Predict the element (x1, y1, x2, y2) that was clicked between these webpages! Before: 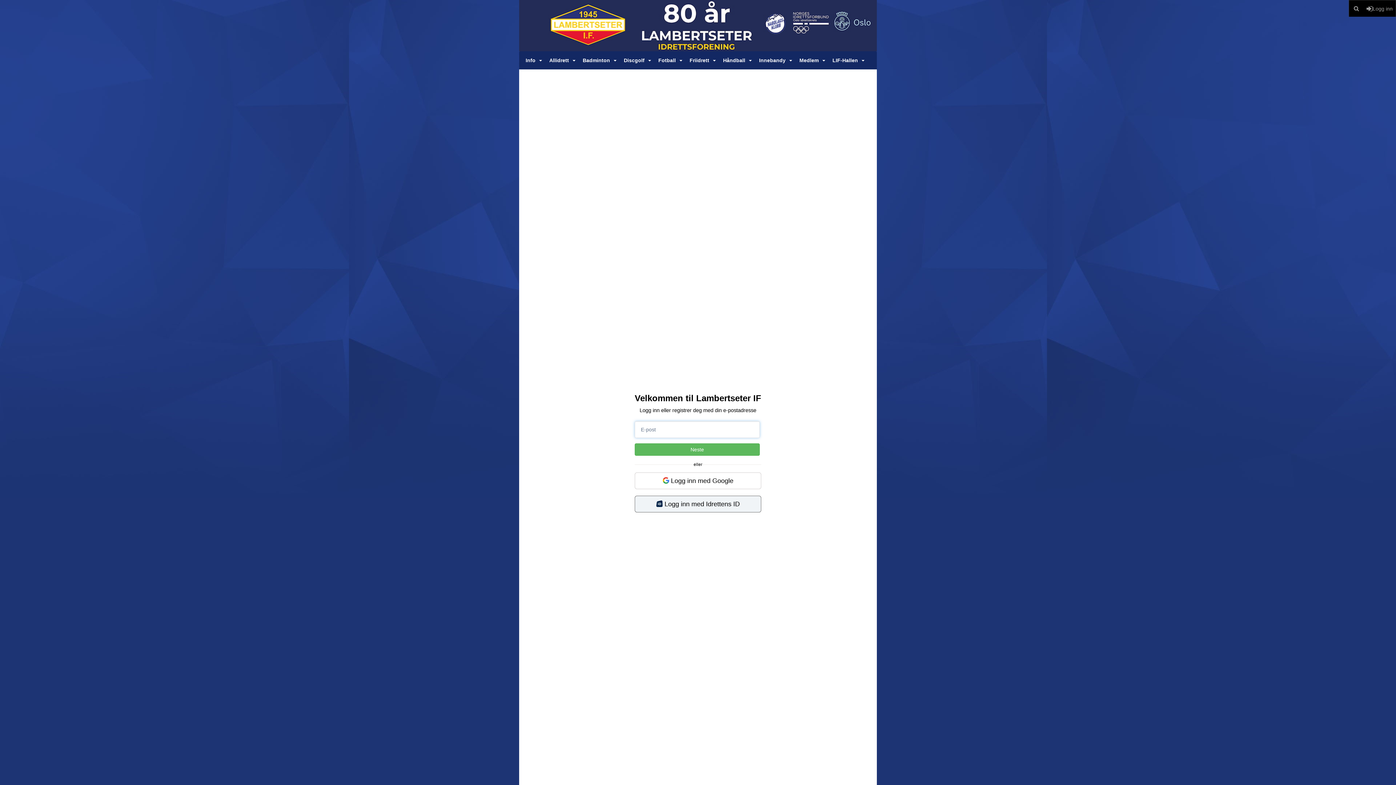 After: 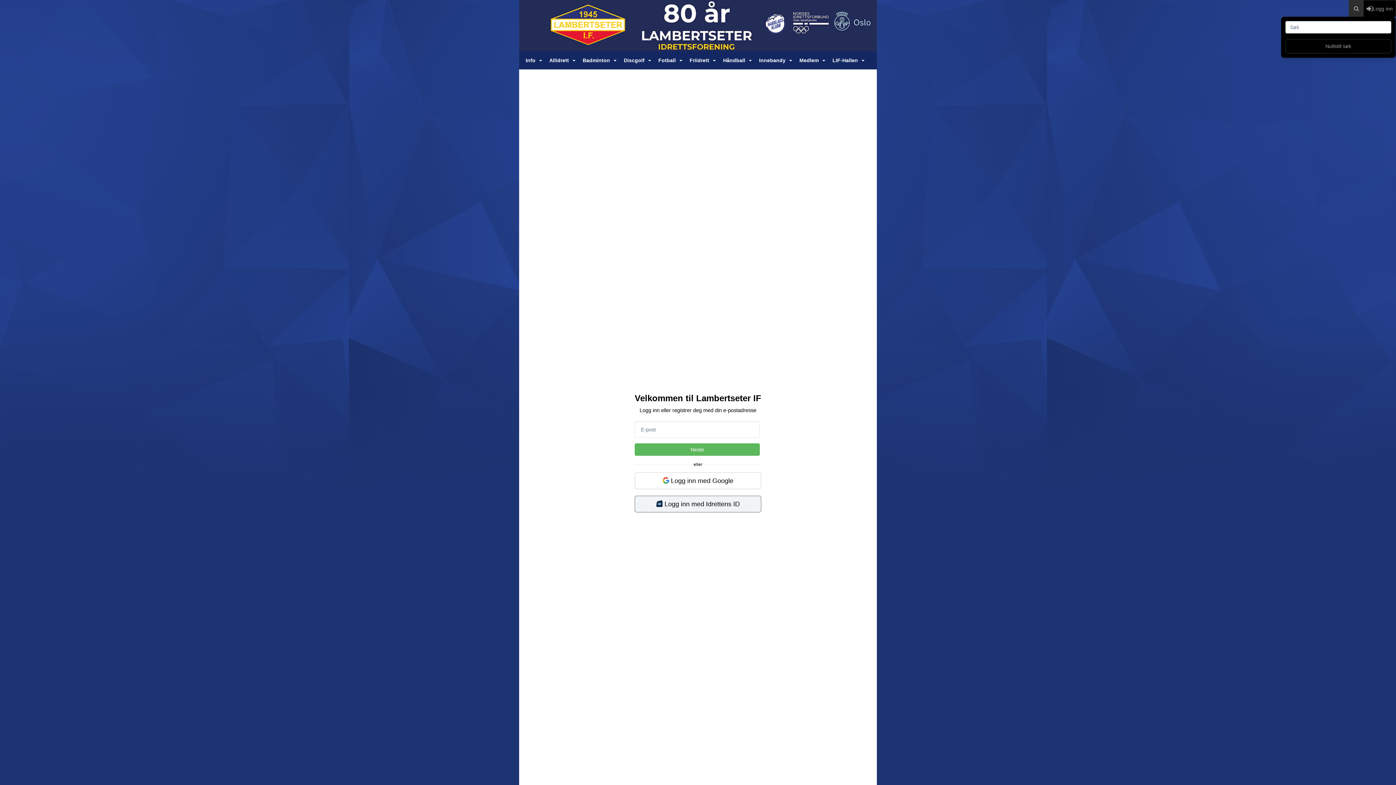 Action: bbox: (1349, 0, 1364, 16)